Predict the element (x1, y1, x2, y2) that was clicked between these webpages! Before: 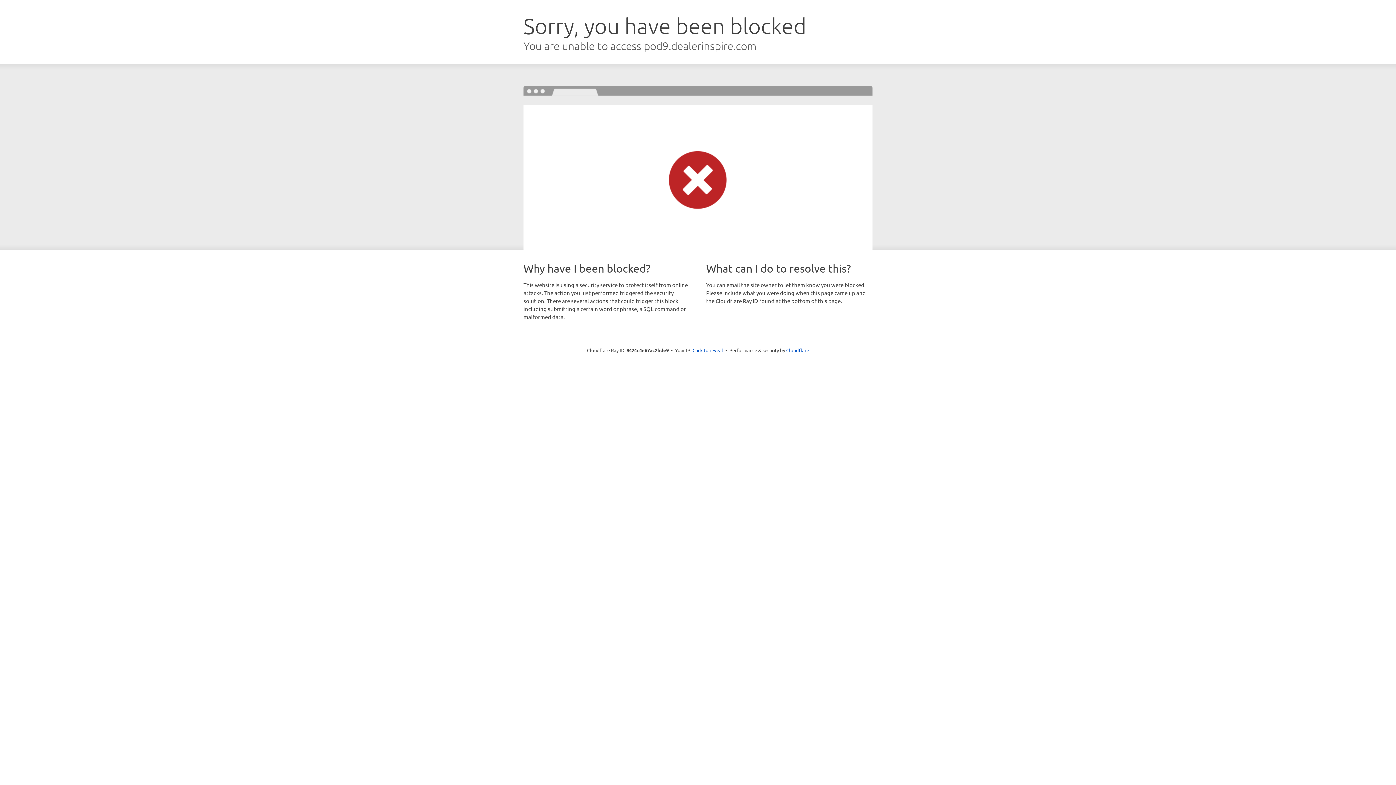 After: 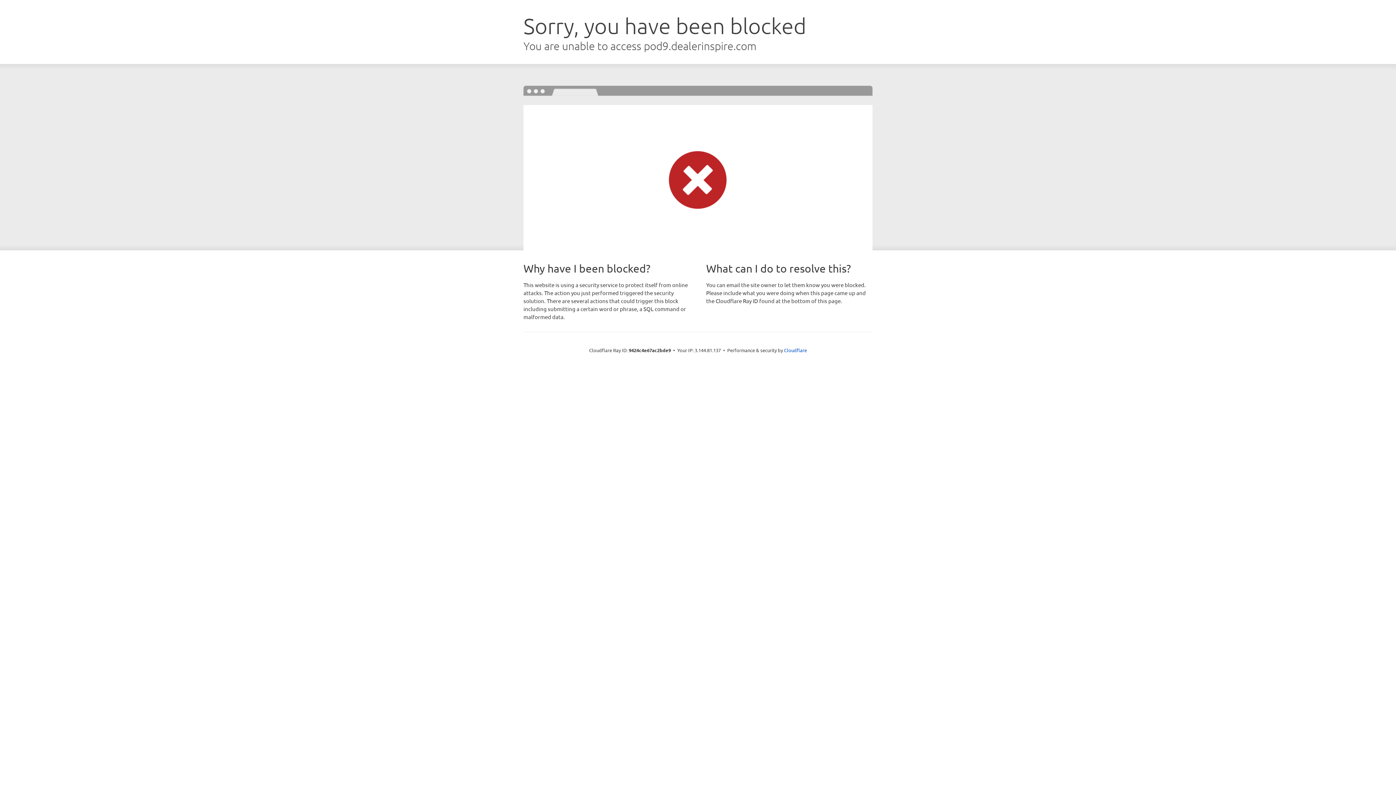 Action: bbox: (692, 346, 723, 353) label: Click to reveal